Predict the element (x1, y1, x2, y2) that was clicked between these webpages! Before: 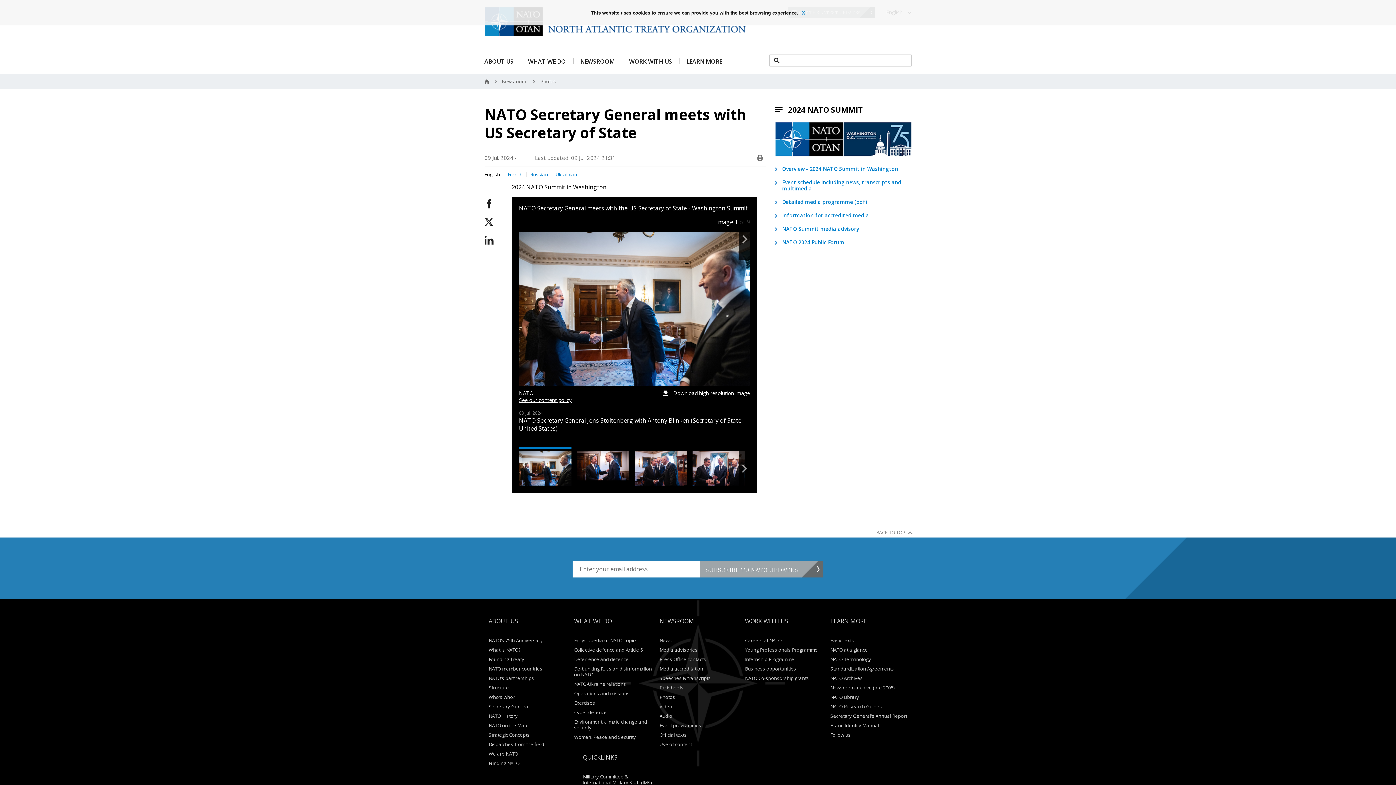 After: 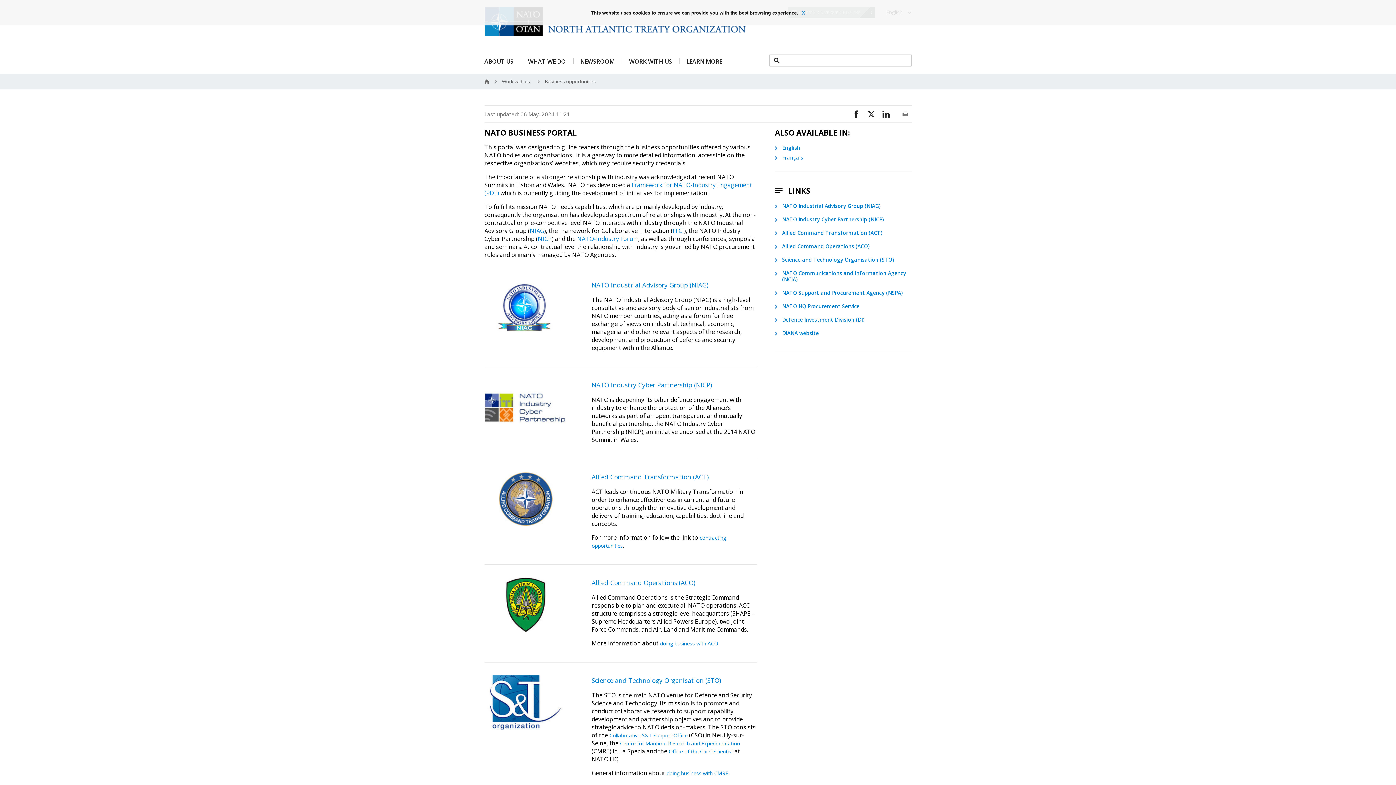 Action: label: Business opportunities bbox: (745, 665, 796, 672)